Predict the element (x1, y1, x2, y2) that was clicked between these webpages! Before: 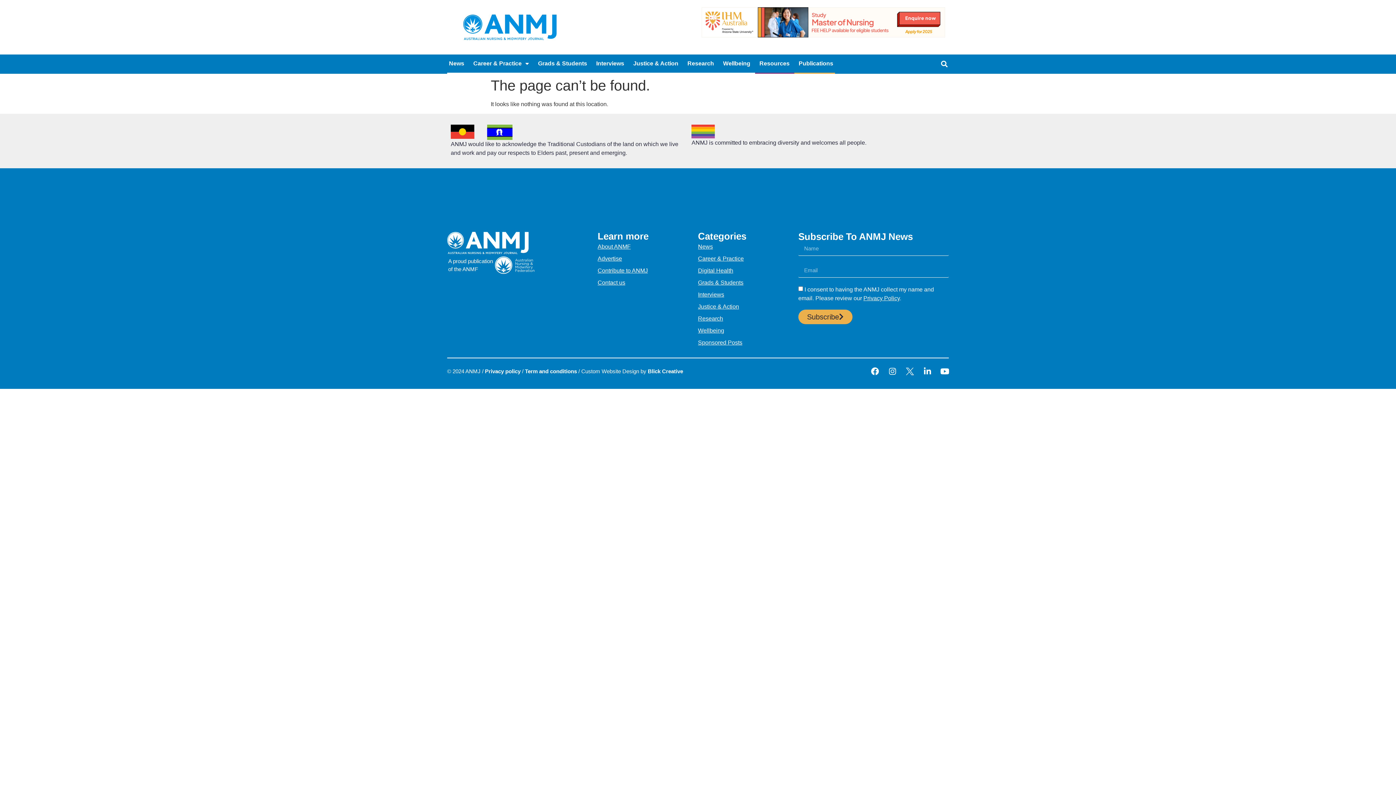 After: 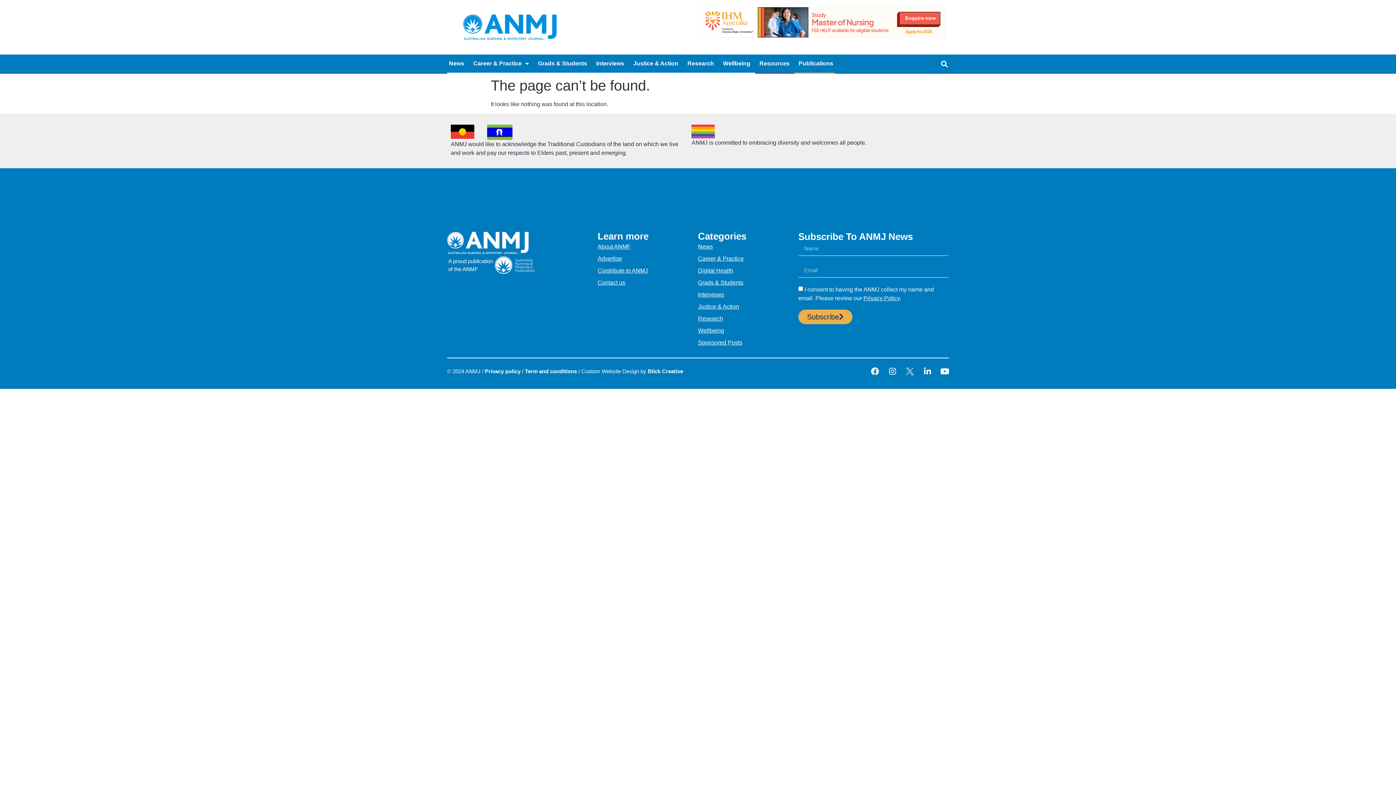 Action: bbox: (906, 367, 914, 375)